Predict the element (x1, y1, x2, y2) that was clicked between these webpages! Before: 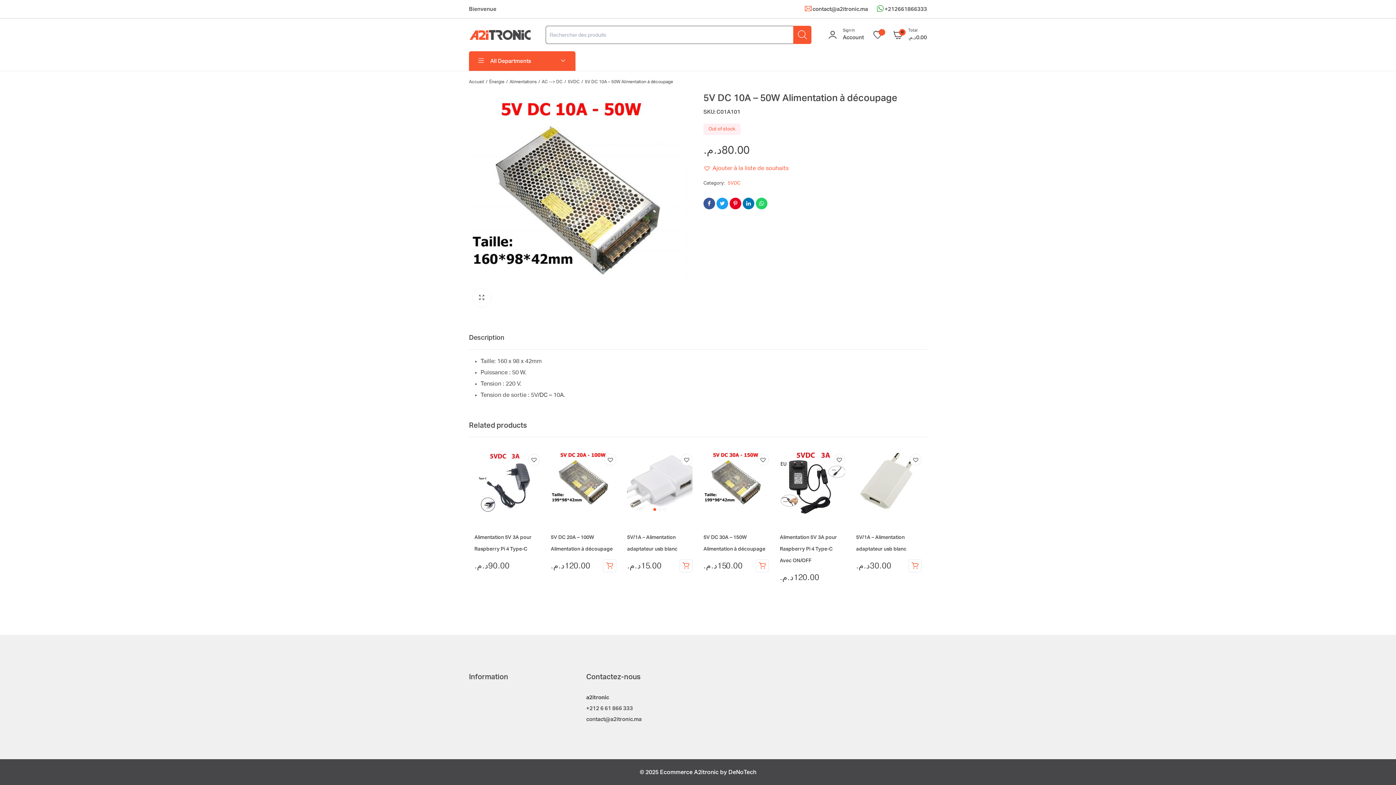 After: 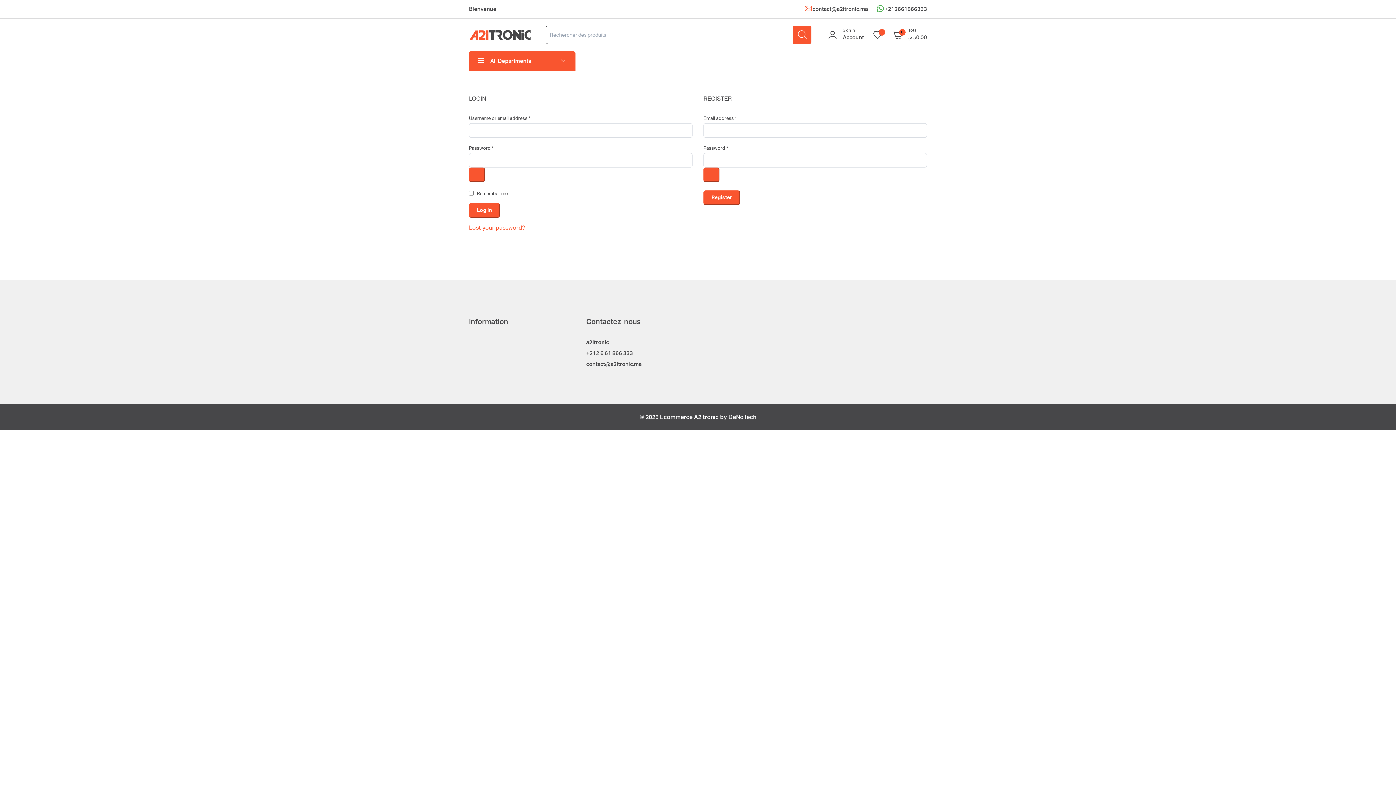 Action: label: Sign In
Account bbox: (826, 28, 864, 41)